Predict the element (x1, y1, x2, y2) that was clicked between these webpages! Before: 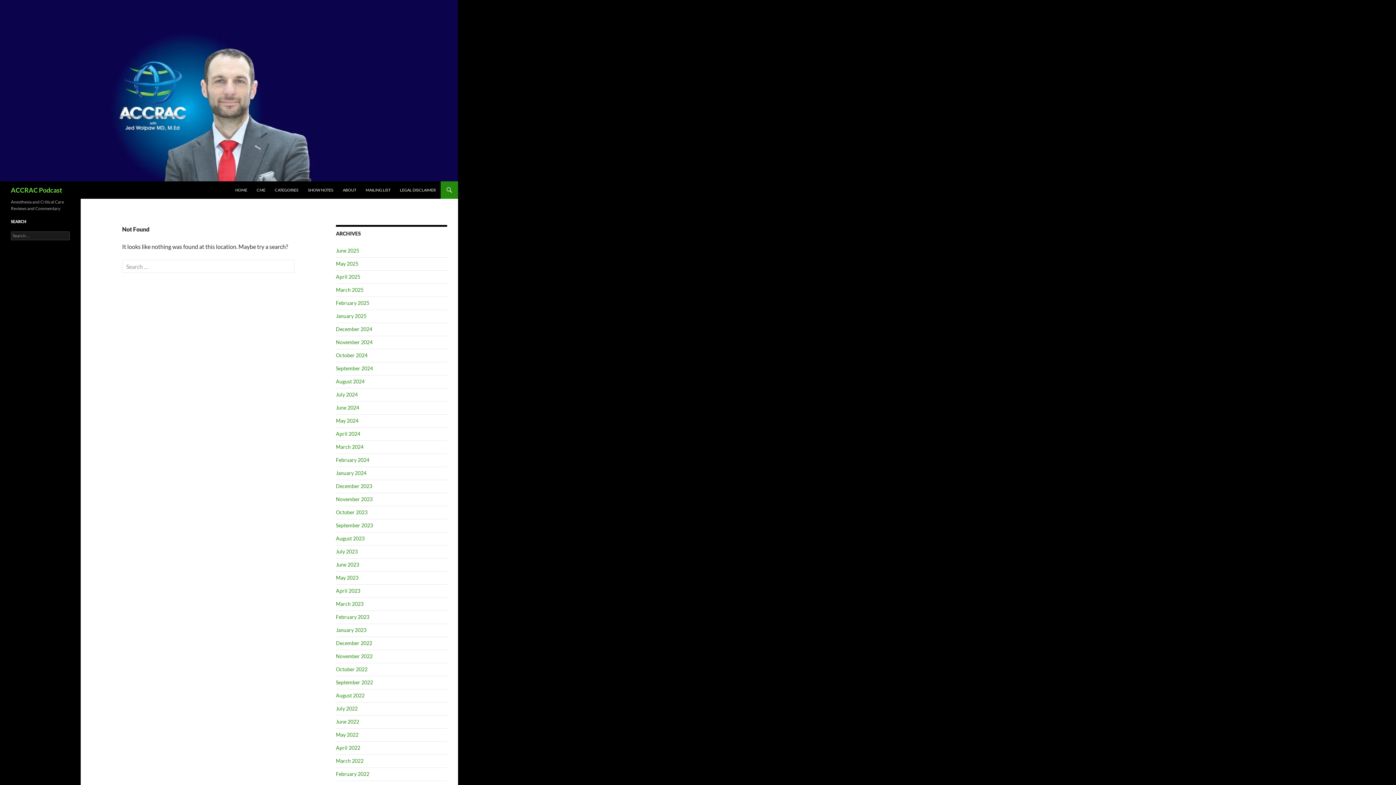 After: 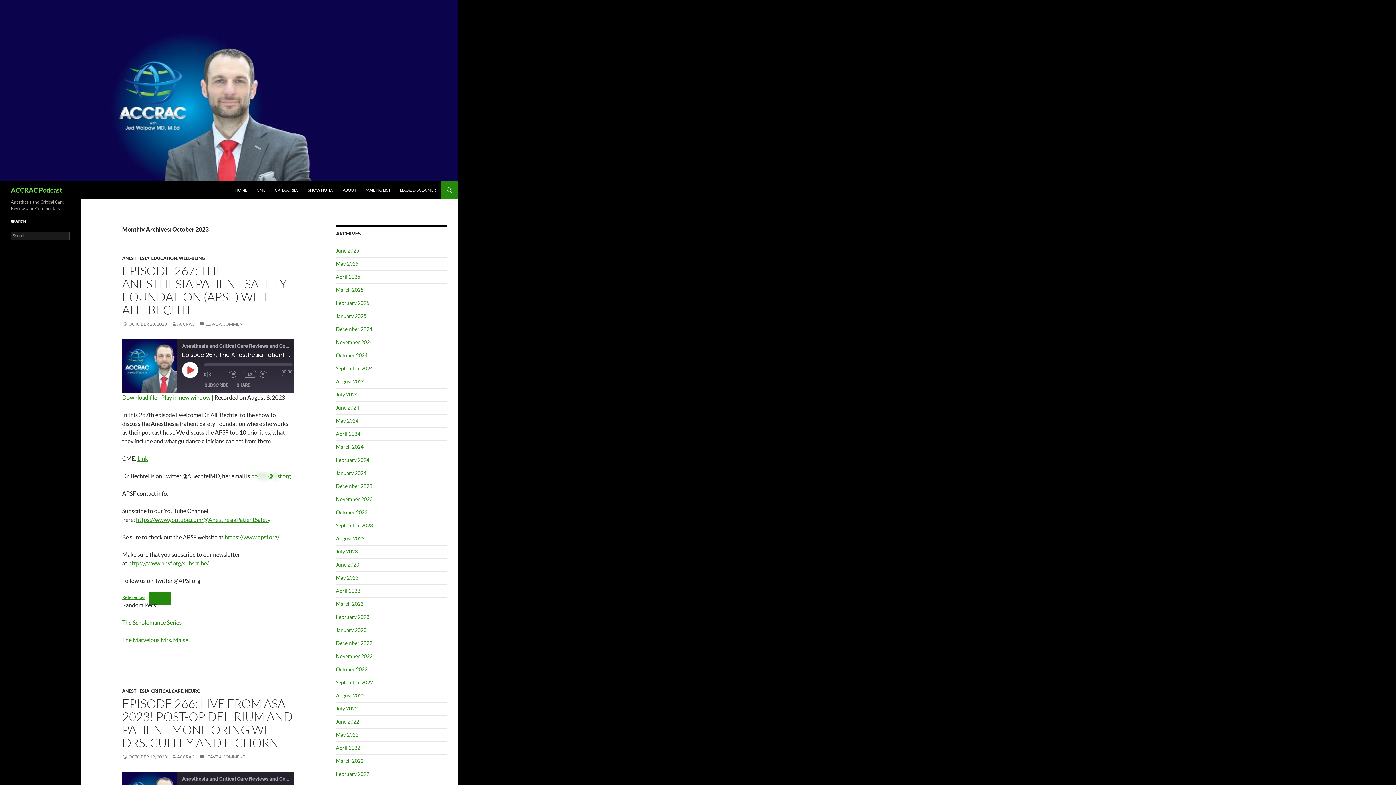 Action: bbox: (336, 509, 367, 515) label: October 2023